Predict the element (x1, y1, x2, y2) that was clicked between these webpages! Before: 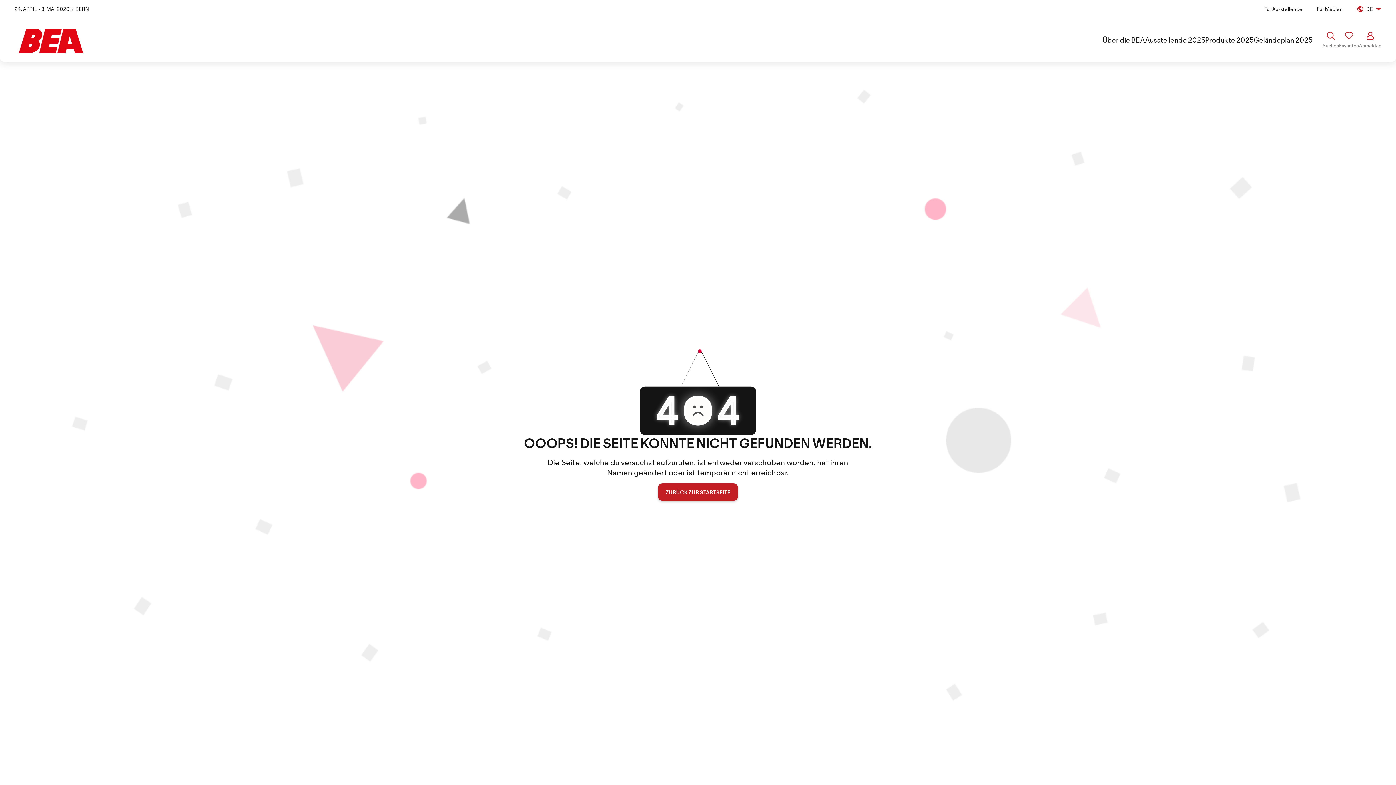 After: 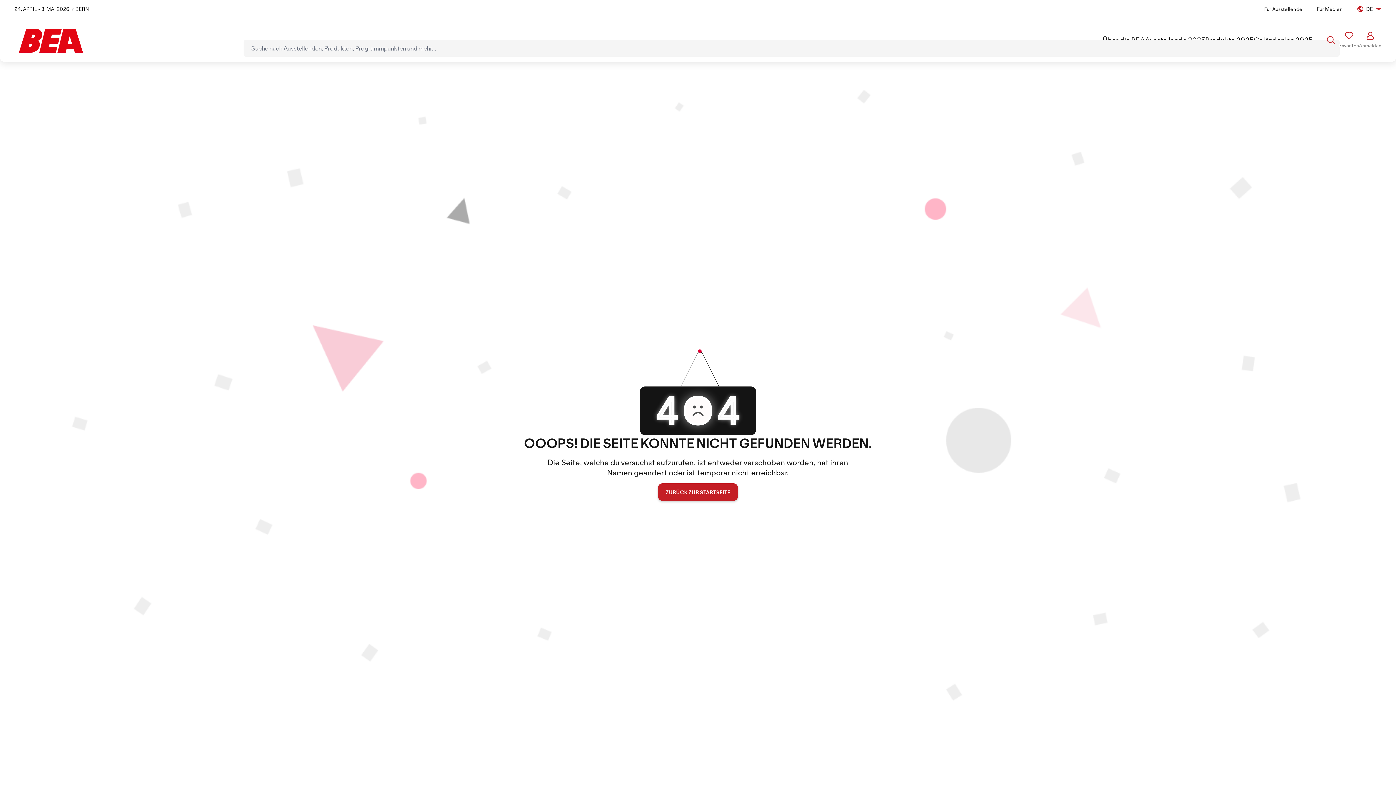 Action: bbox: (1323, 31, 1339, 48) label: Suchen